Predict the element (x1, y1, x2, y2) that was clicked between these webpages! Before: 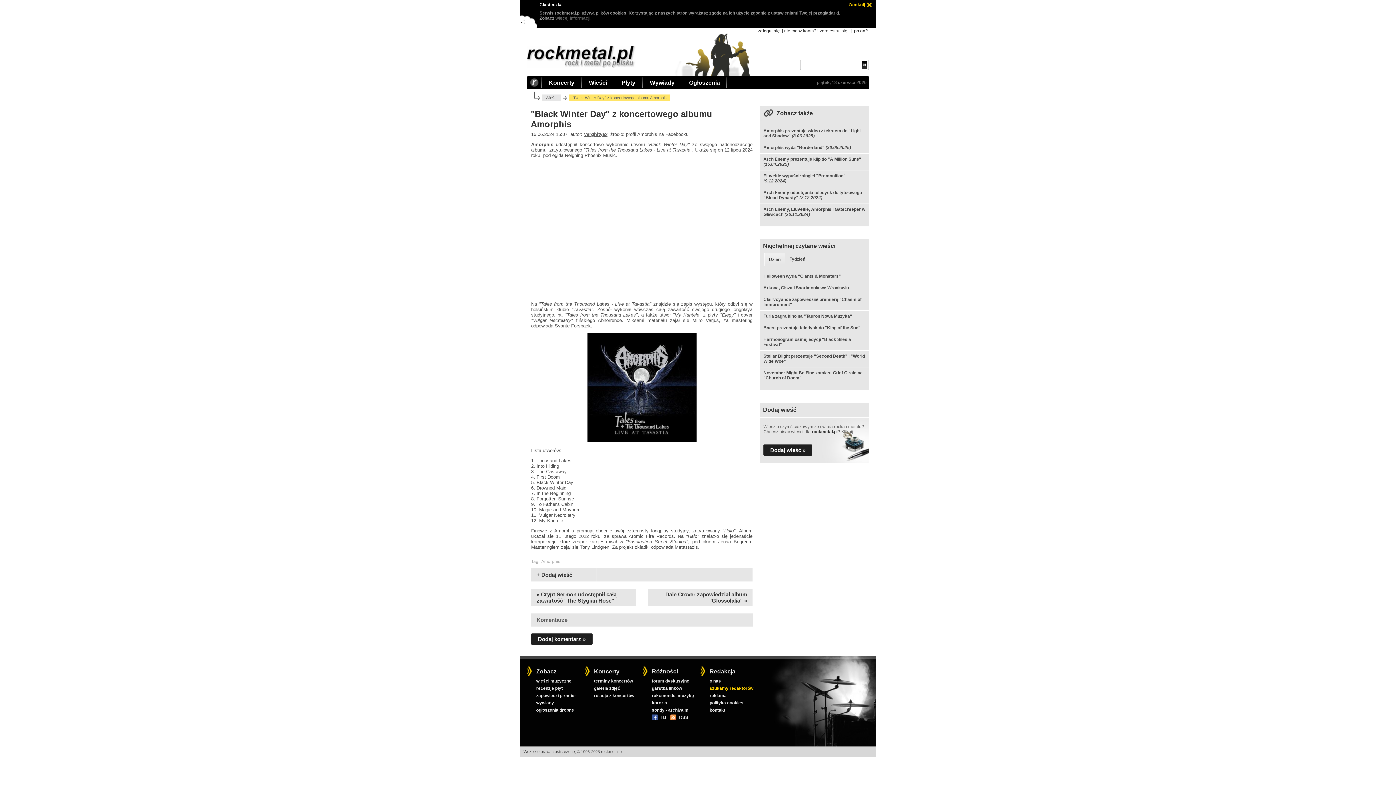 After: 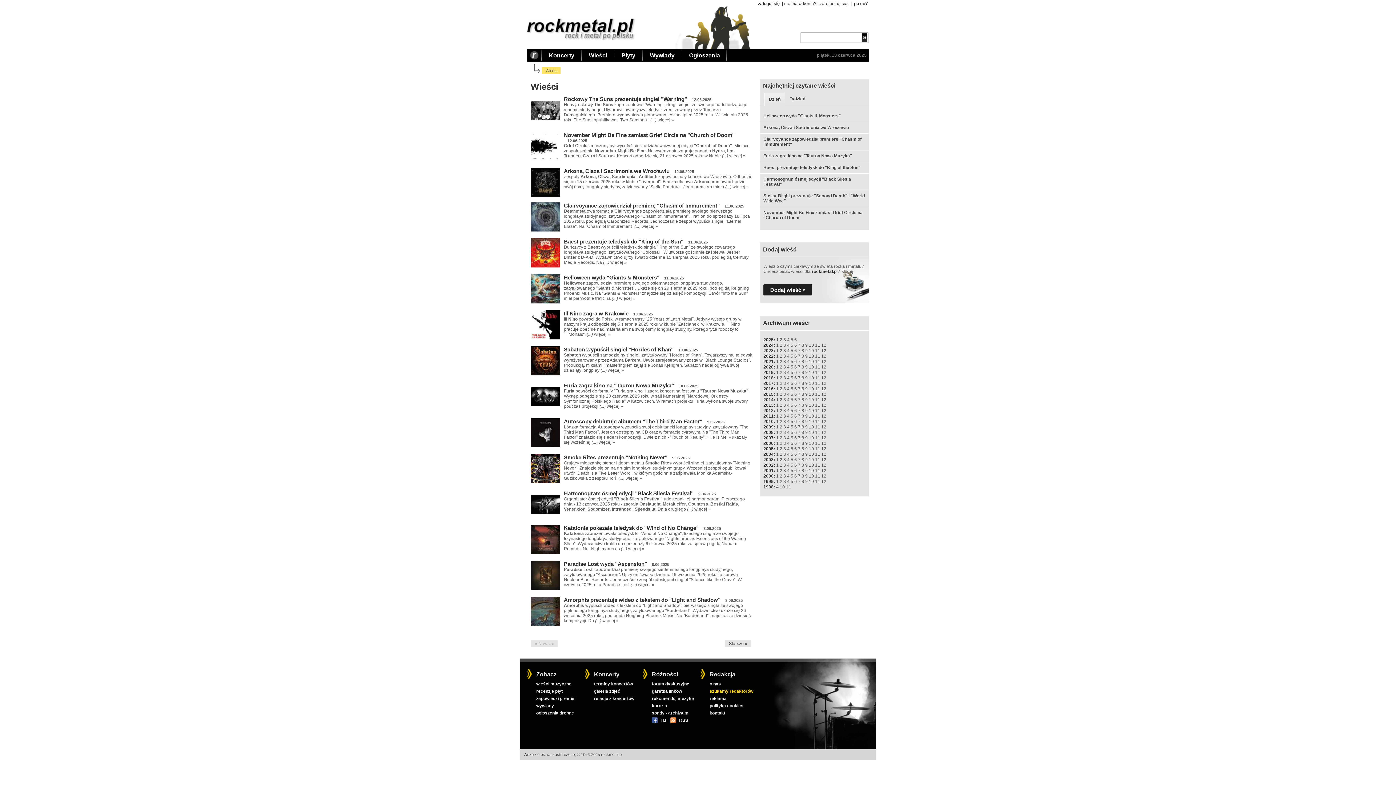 Action: bbox: (536, 677, 585, 684) label: wieści muzyczne